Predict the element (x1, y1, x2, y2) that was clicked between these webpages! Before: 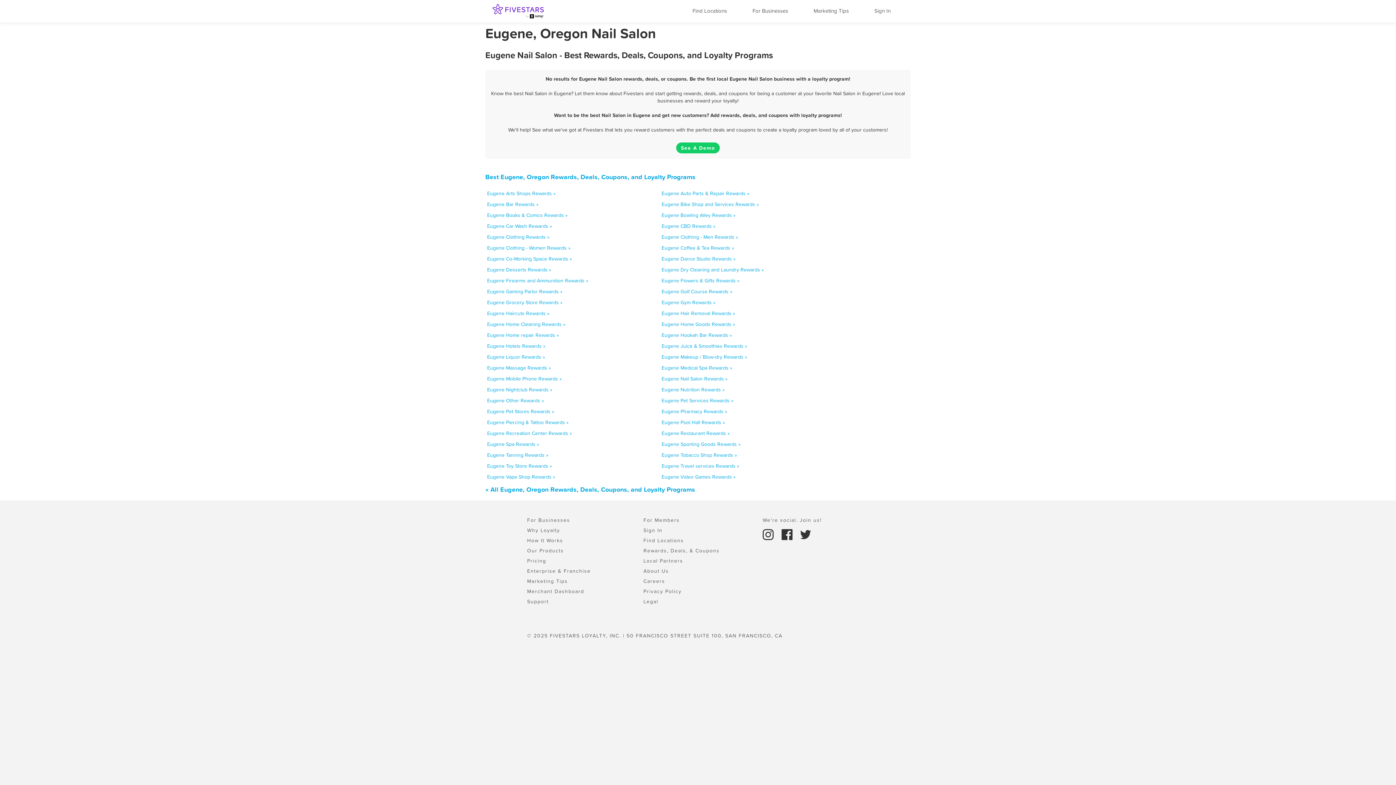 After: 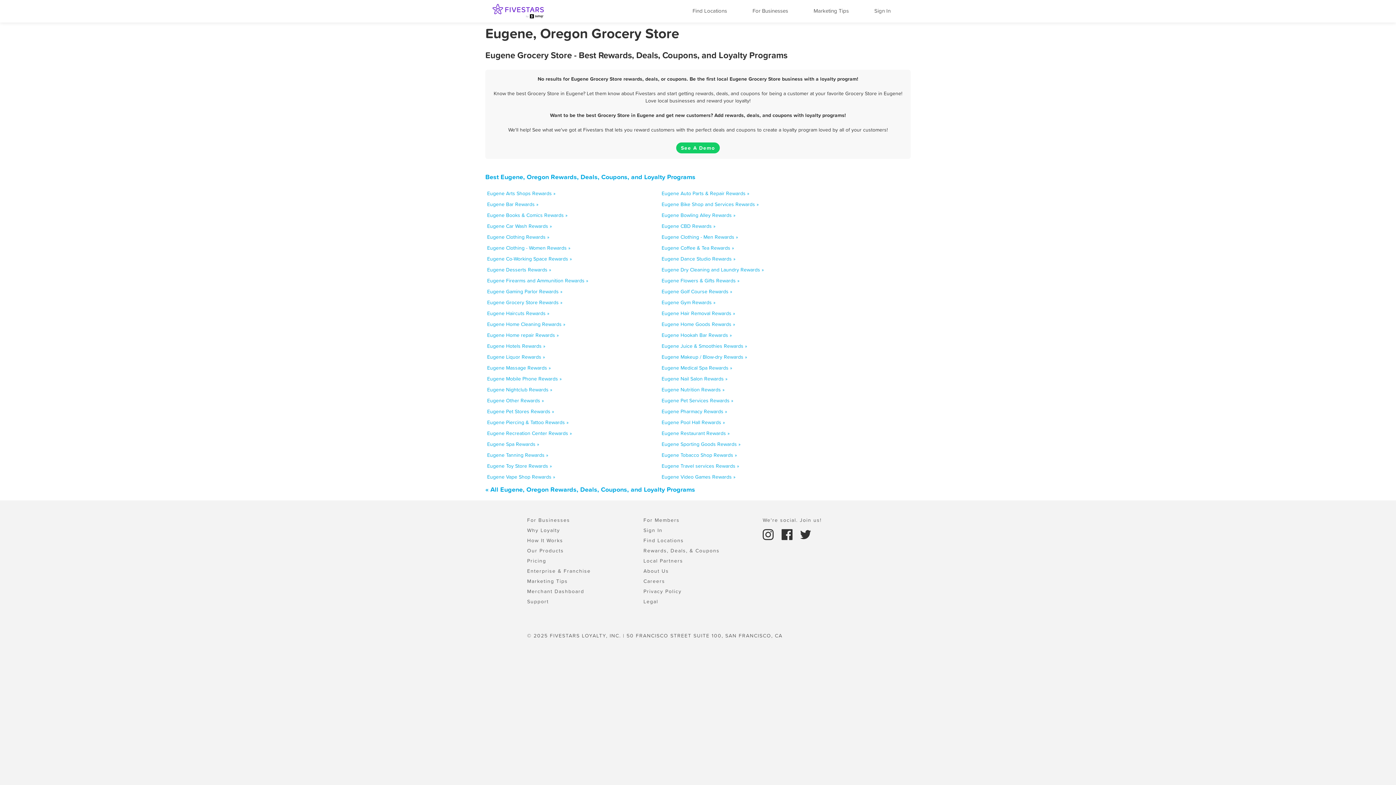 Action: label: Eugene Grocery Store Rewards » bbox: (487, 298, 562, 306)